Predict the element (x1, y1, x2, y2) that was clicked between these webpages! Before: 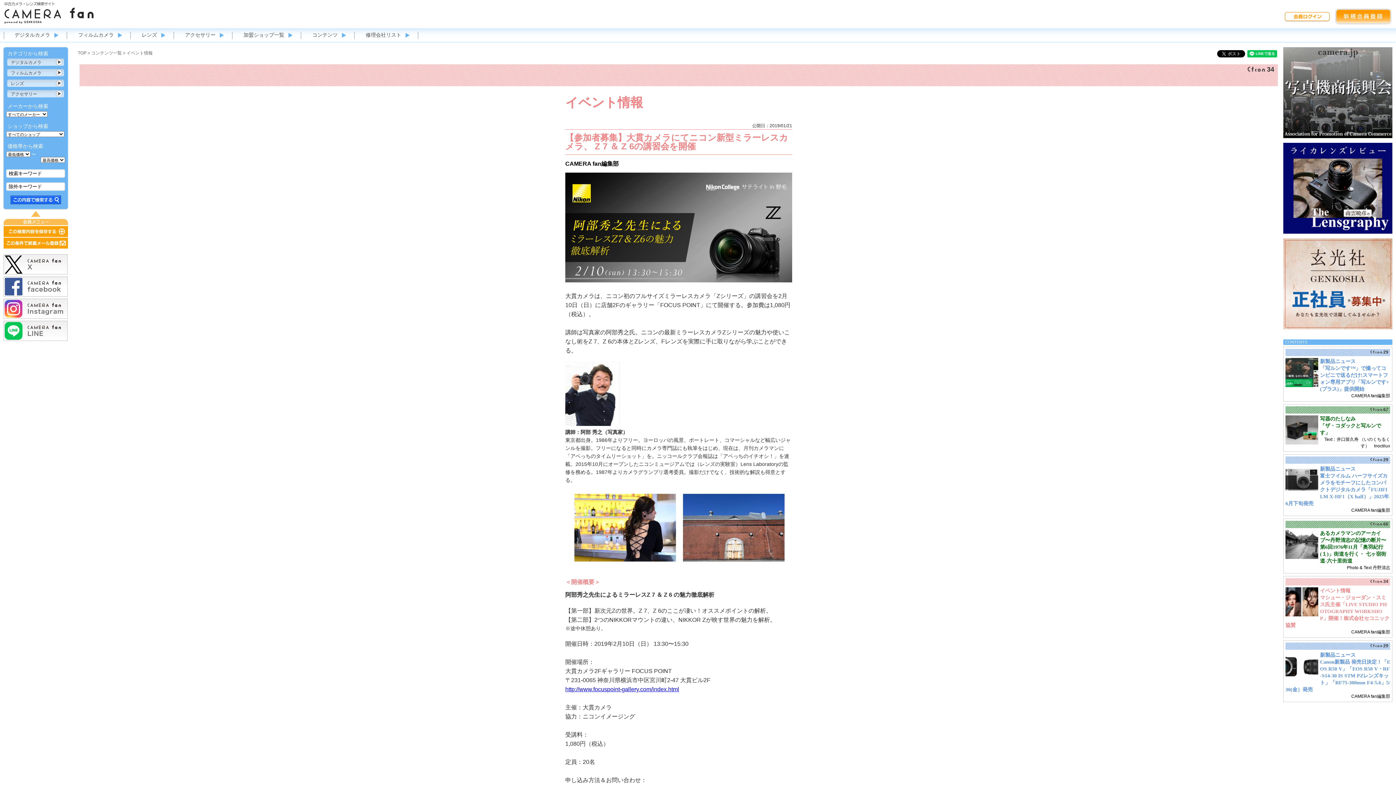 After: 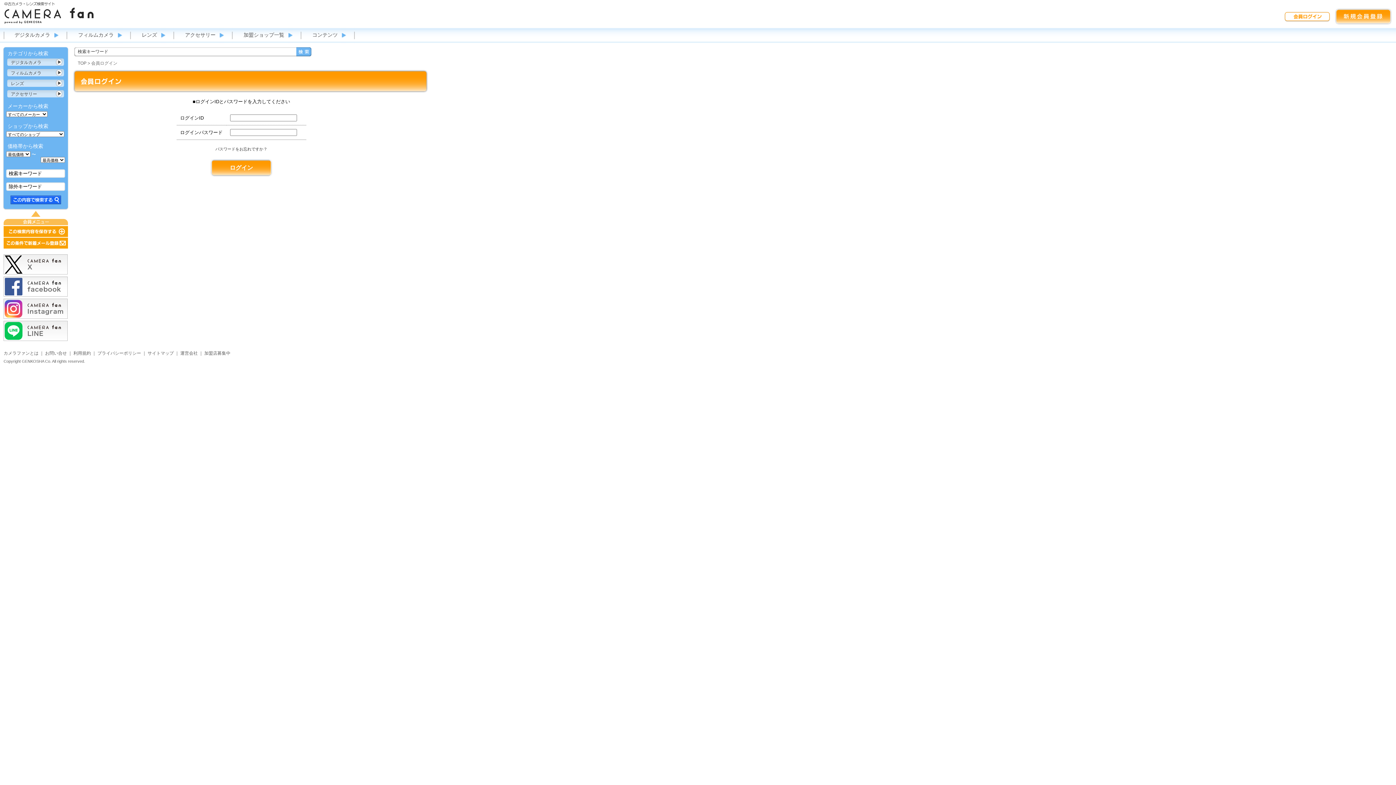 Action: bbox: (1284, 18, 1330, 23)